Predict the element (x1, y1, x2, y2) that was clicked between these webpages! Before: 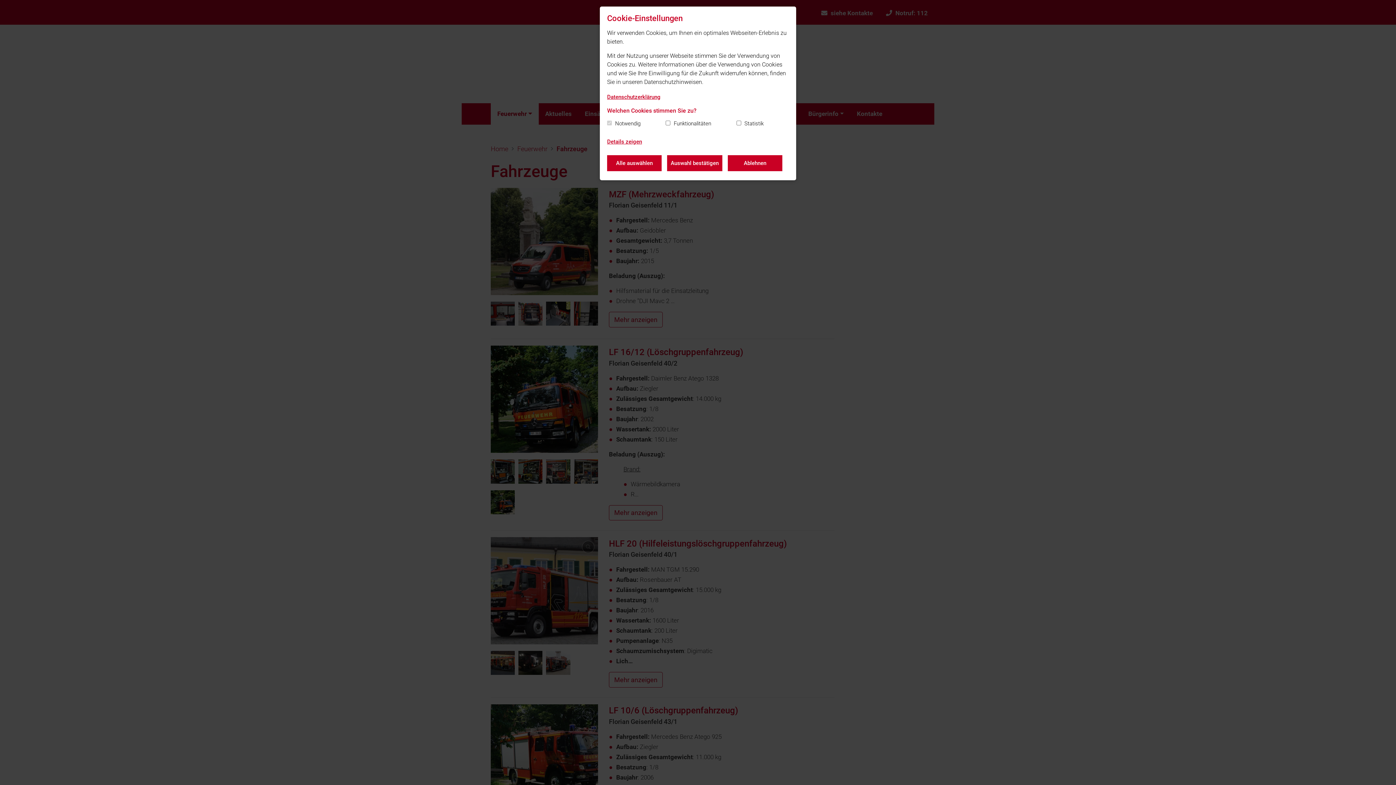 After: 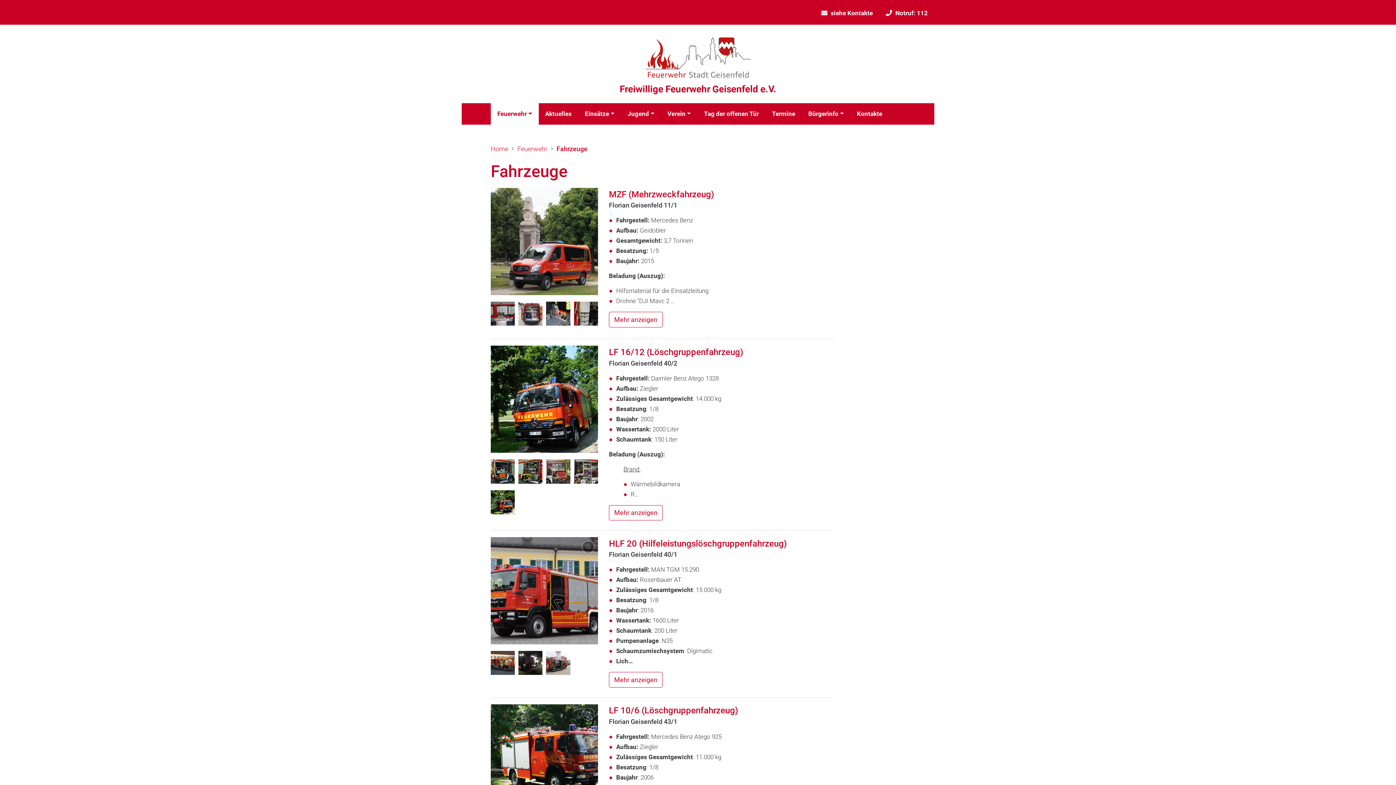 Action: label: Ablehnen bbox: (728, 155, 782, 171)